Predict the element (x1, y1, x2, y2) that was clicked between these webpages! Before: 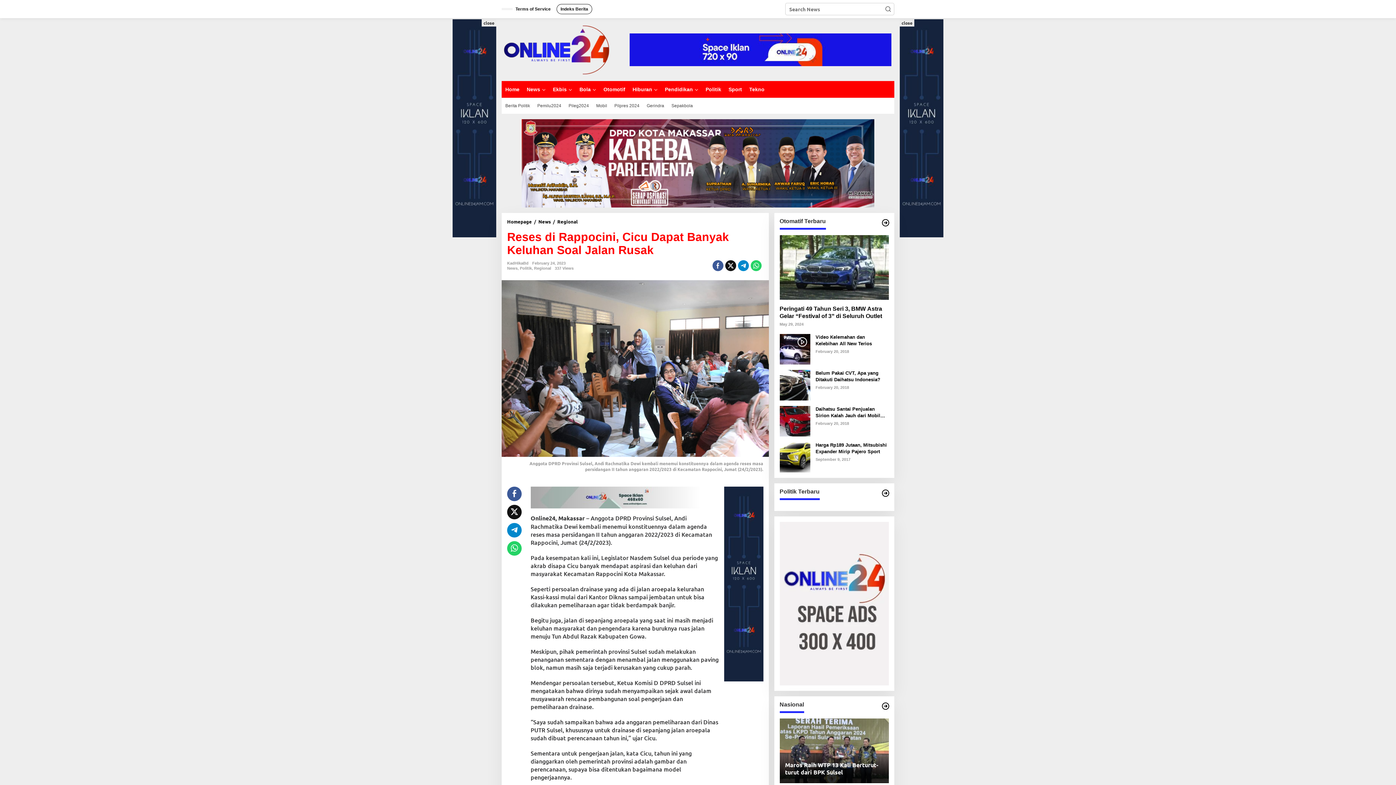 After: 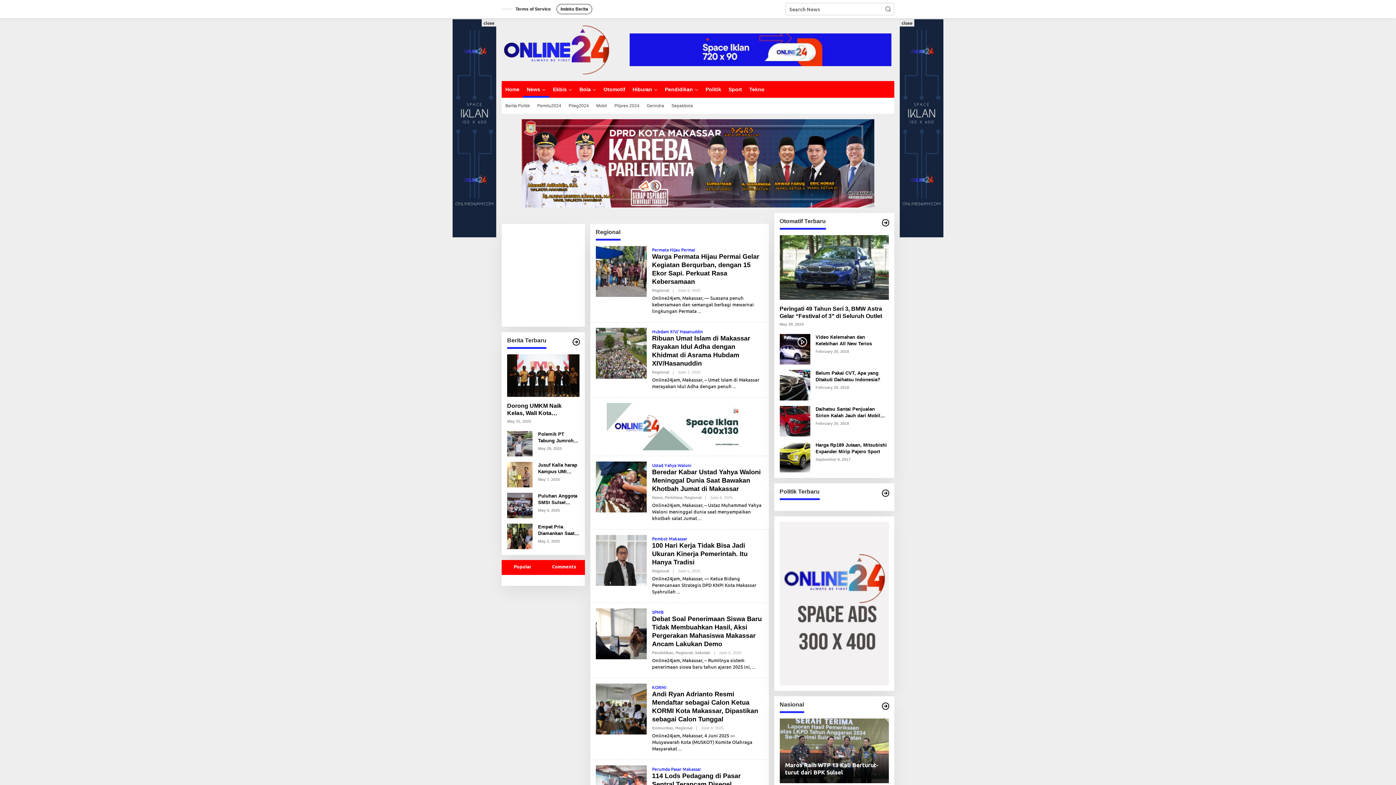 Action: label: Regional bbox: (557, 218, 577, 224)